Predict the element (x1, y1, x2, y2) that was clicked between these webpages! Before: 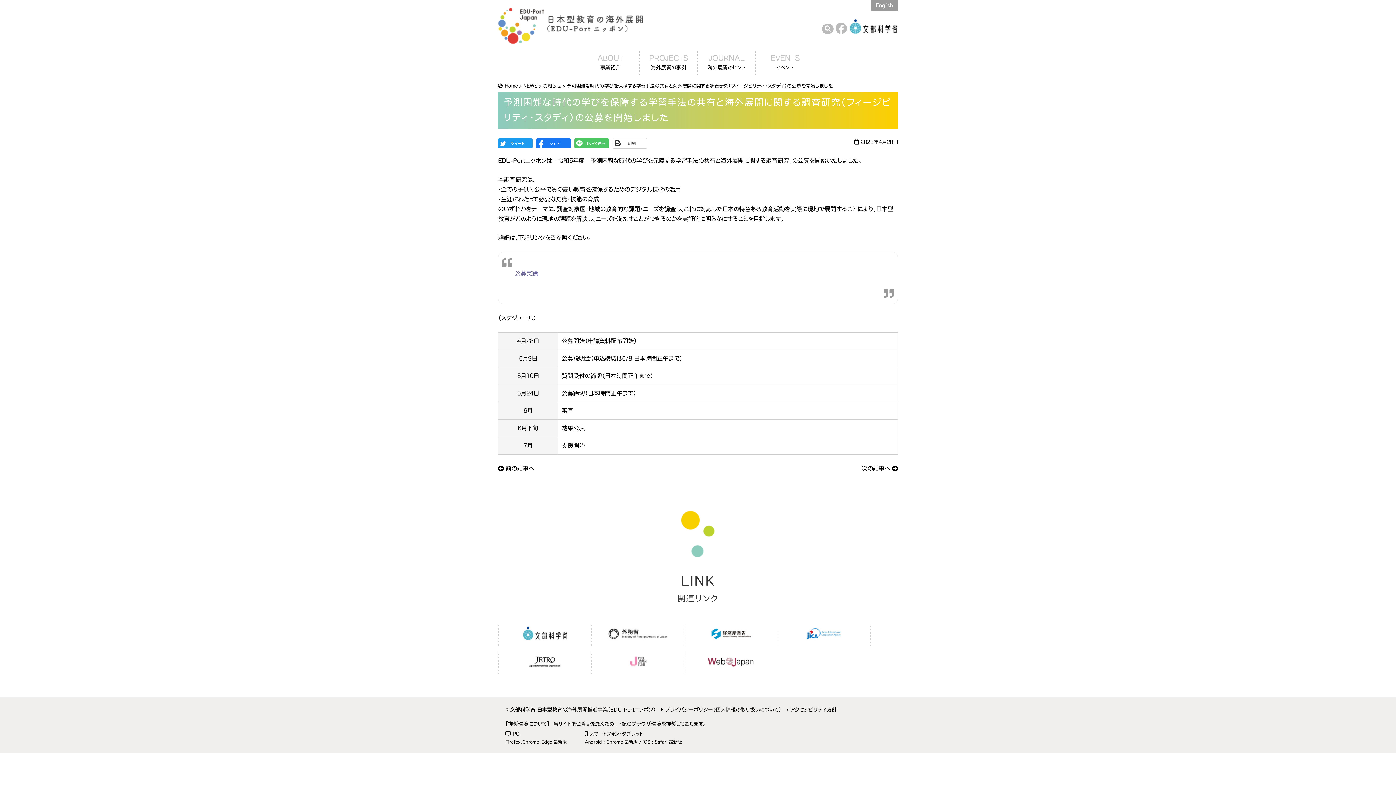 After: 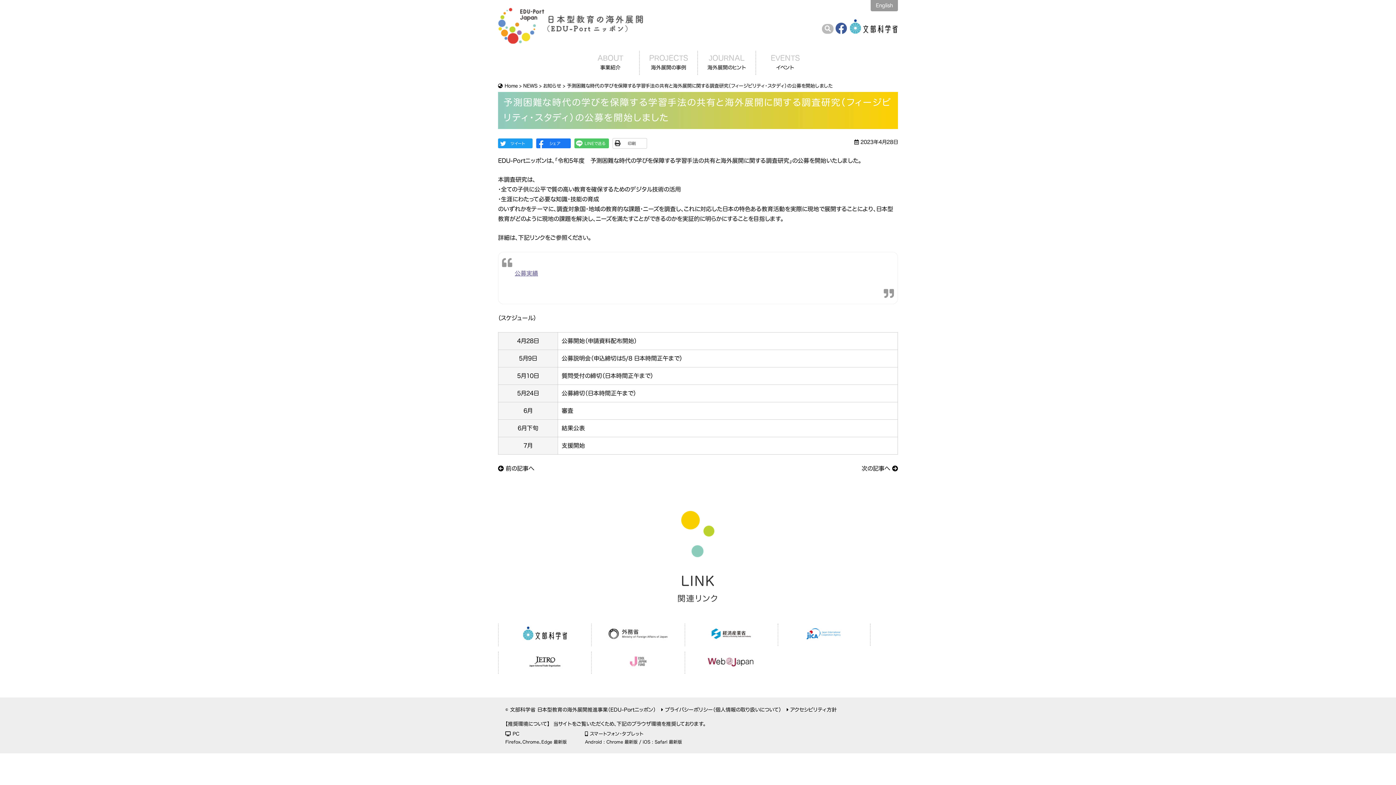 Action: bbox: (835, 22, 847, 34)